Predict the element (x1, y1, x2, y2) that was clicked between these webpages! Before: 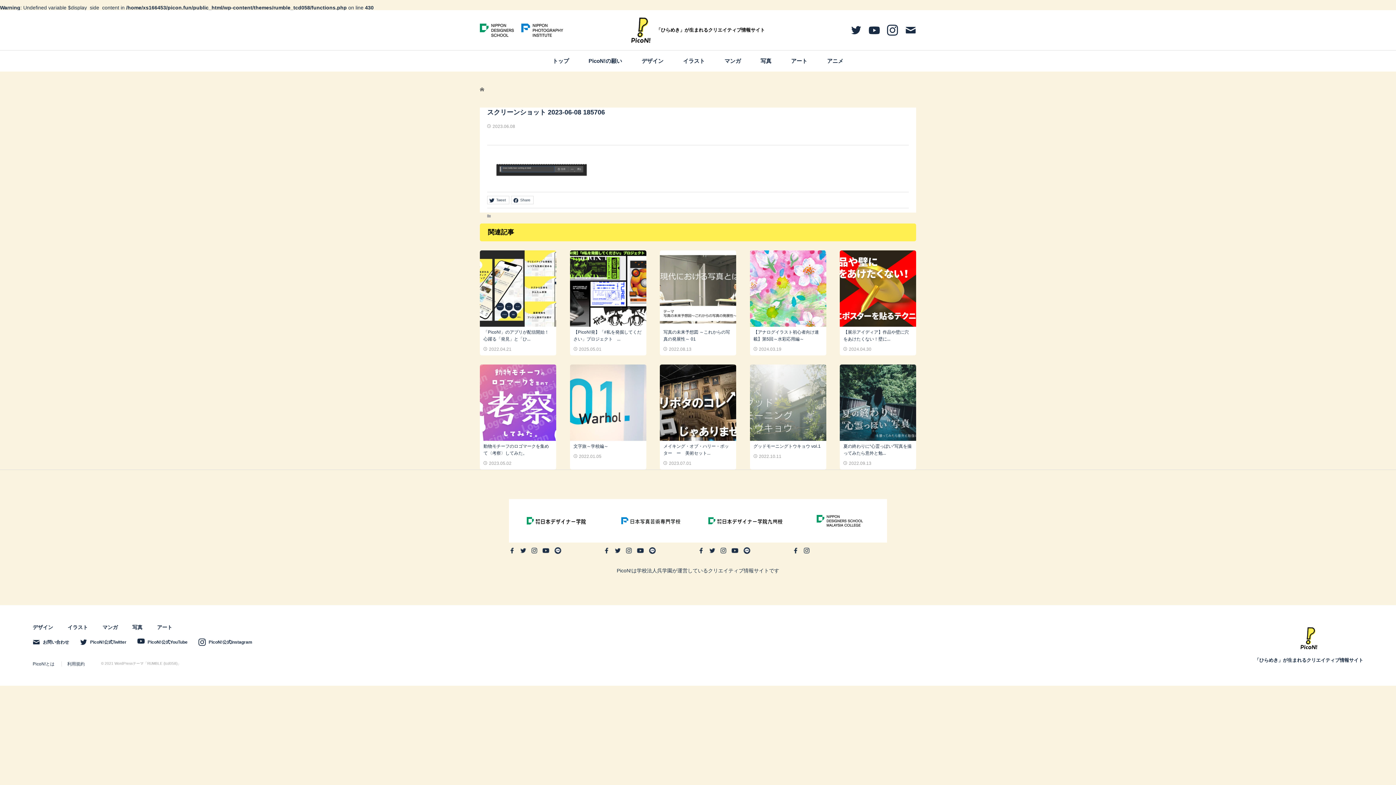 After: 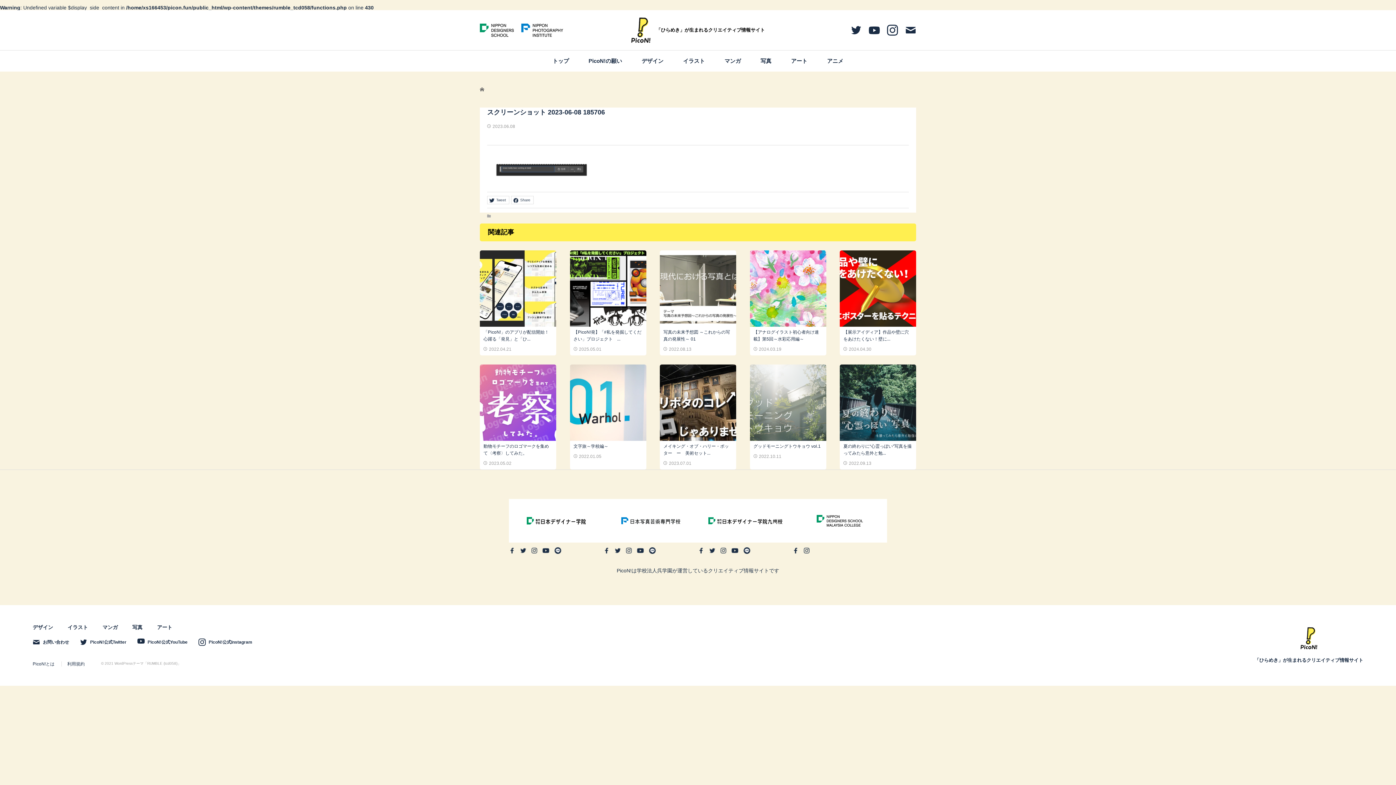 Action: bbox: (731, 548, 738, 553)